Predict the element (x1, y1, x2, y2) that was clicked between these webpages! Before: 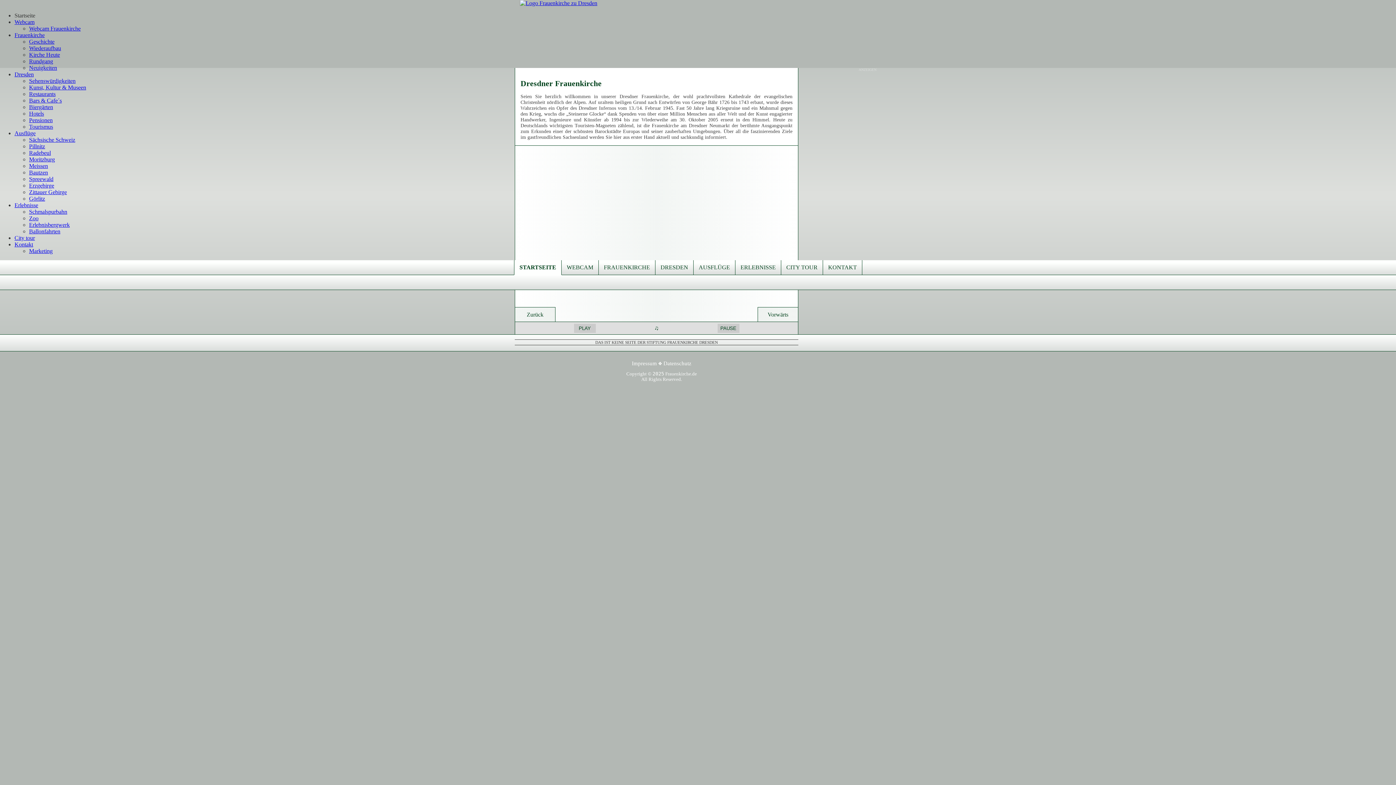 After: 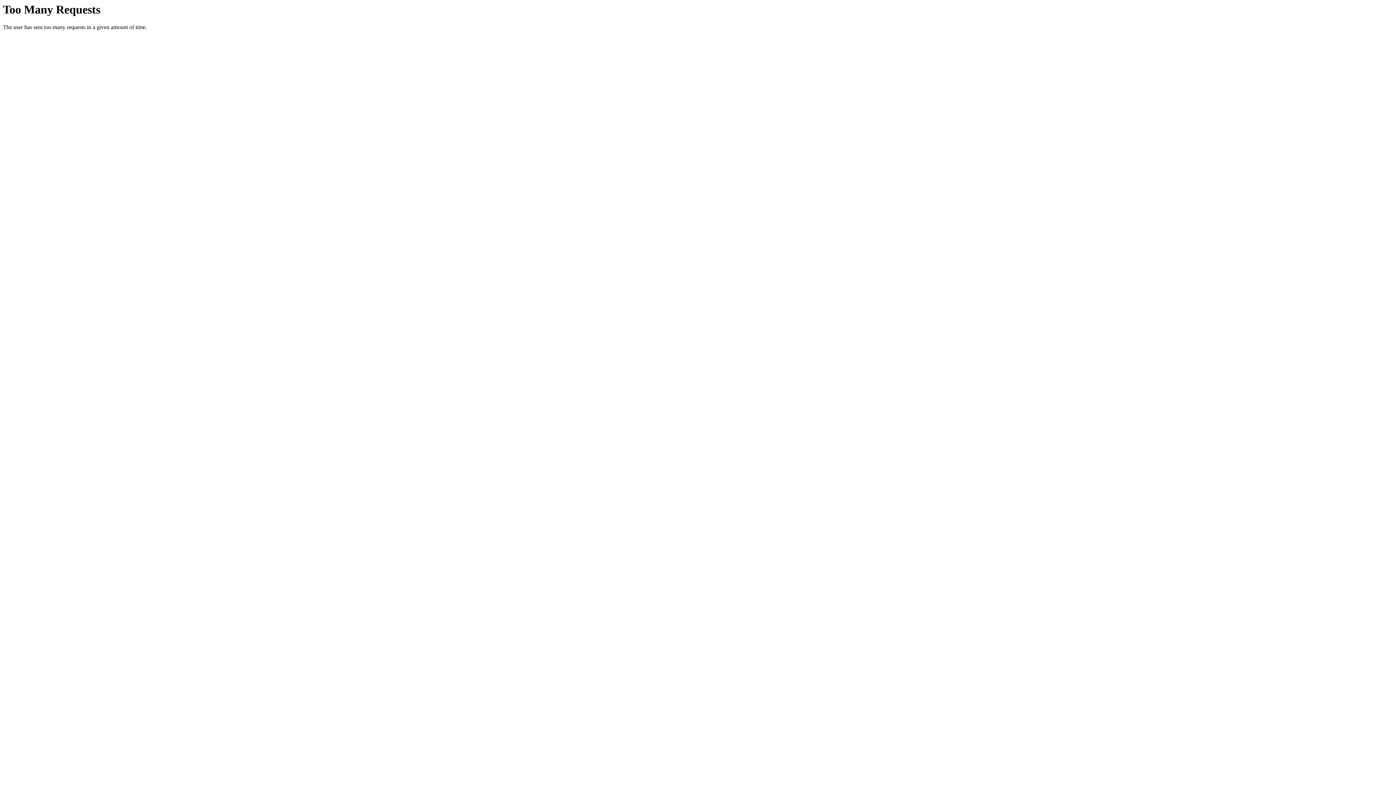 Action: bbox: (696, 260, 732, 274) label: AUSFLÜGE